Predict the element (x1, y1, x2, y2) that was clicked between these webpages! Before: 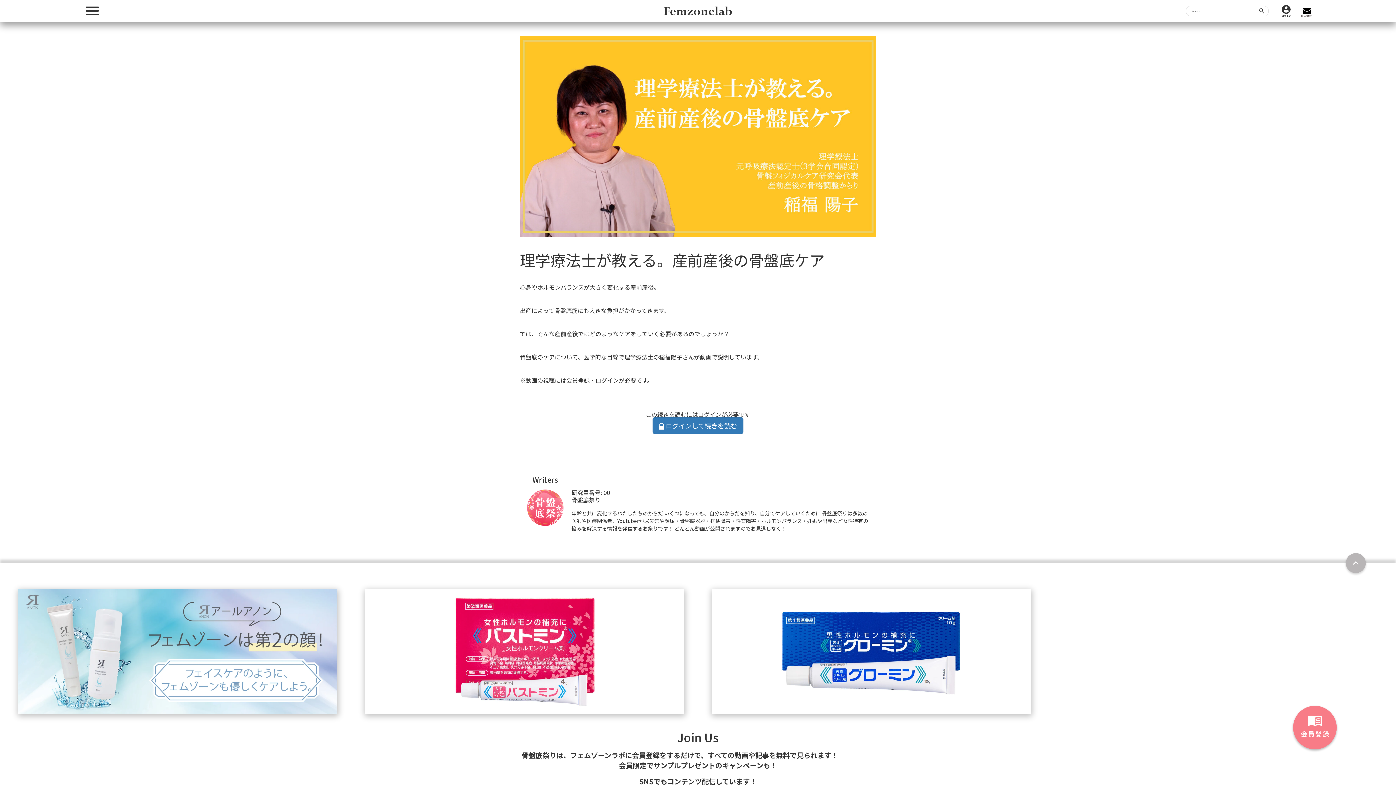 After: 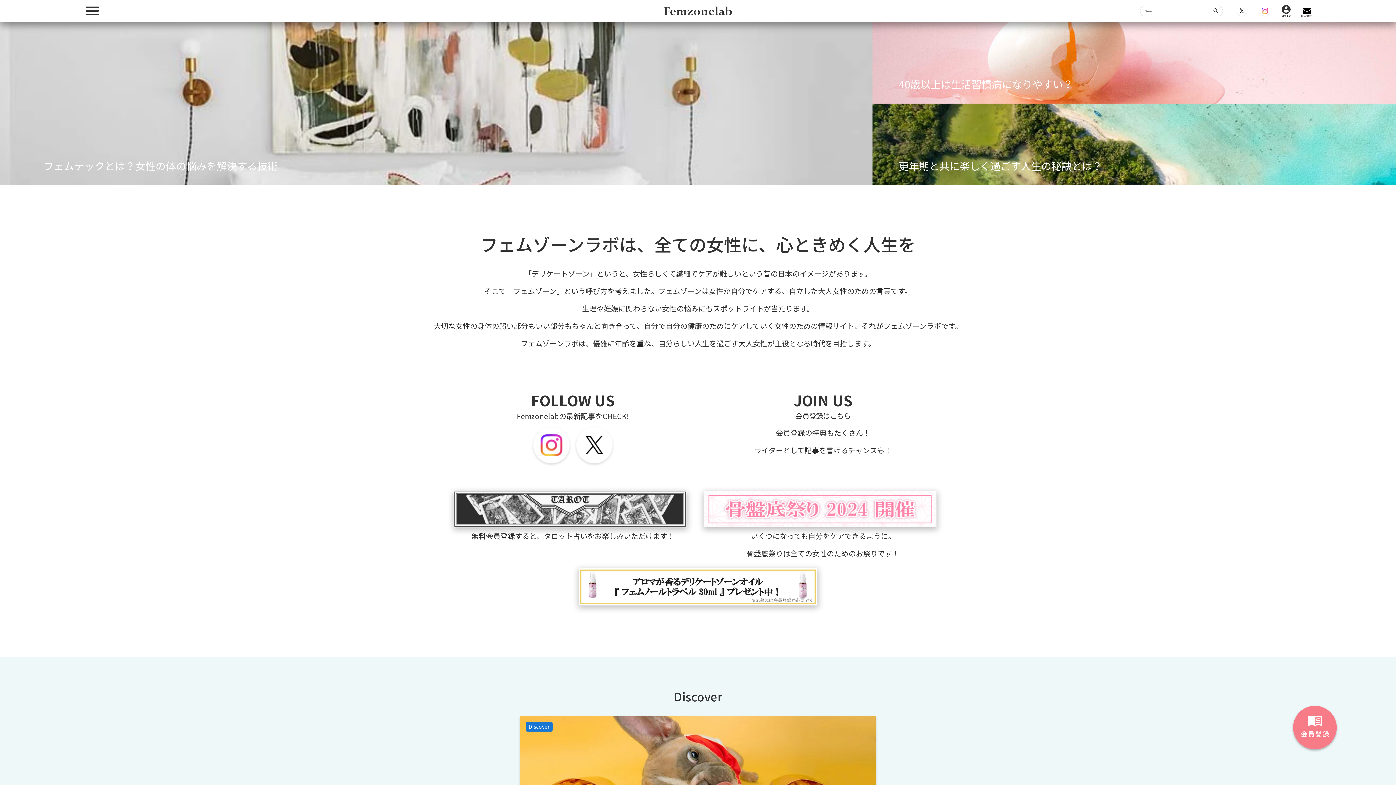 Action: bbox: (664, 6, 732, 15)